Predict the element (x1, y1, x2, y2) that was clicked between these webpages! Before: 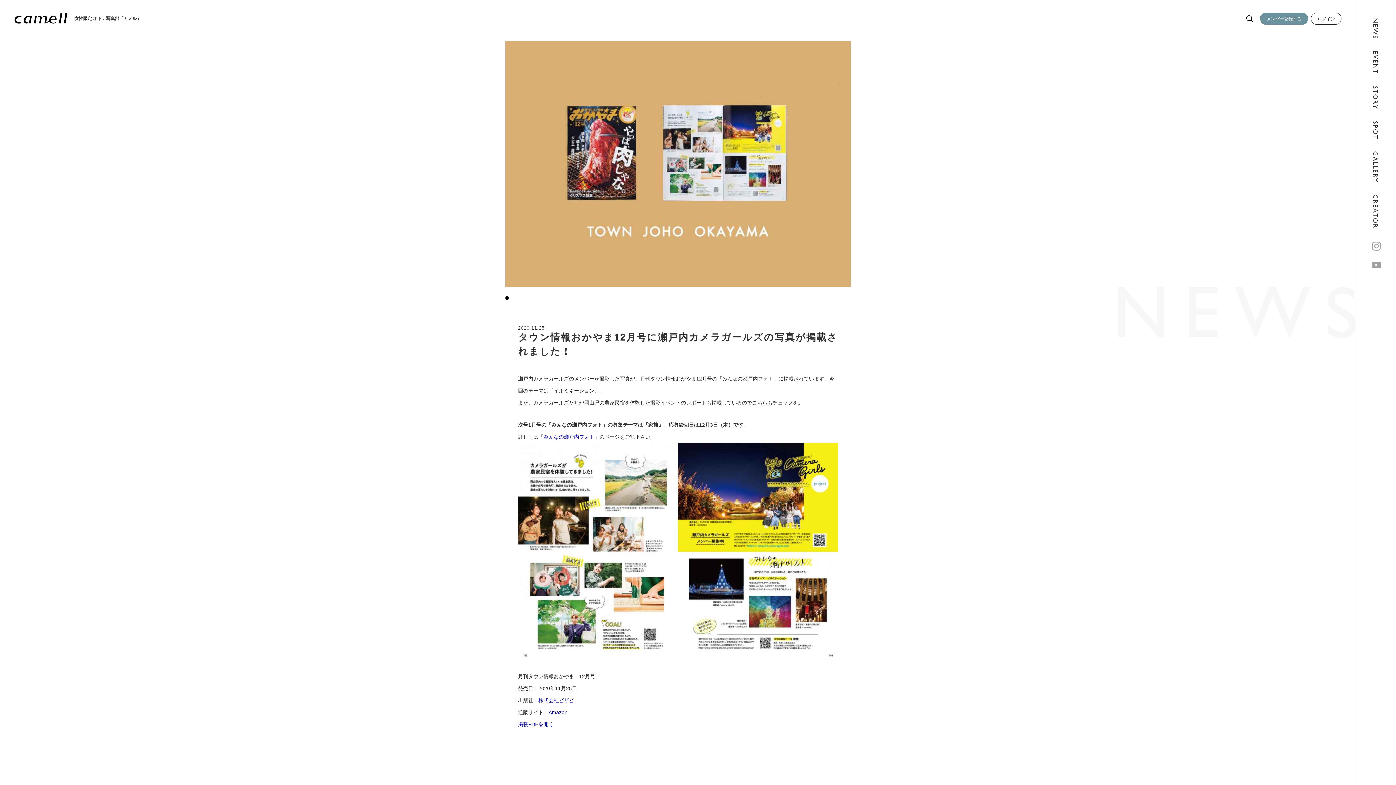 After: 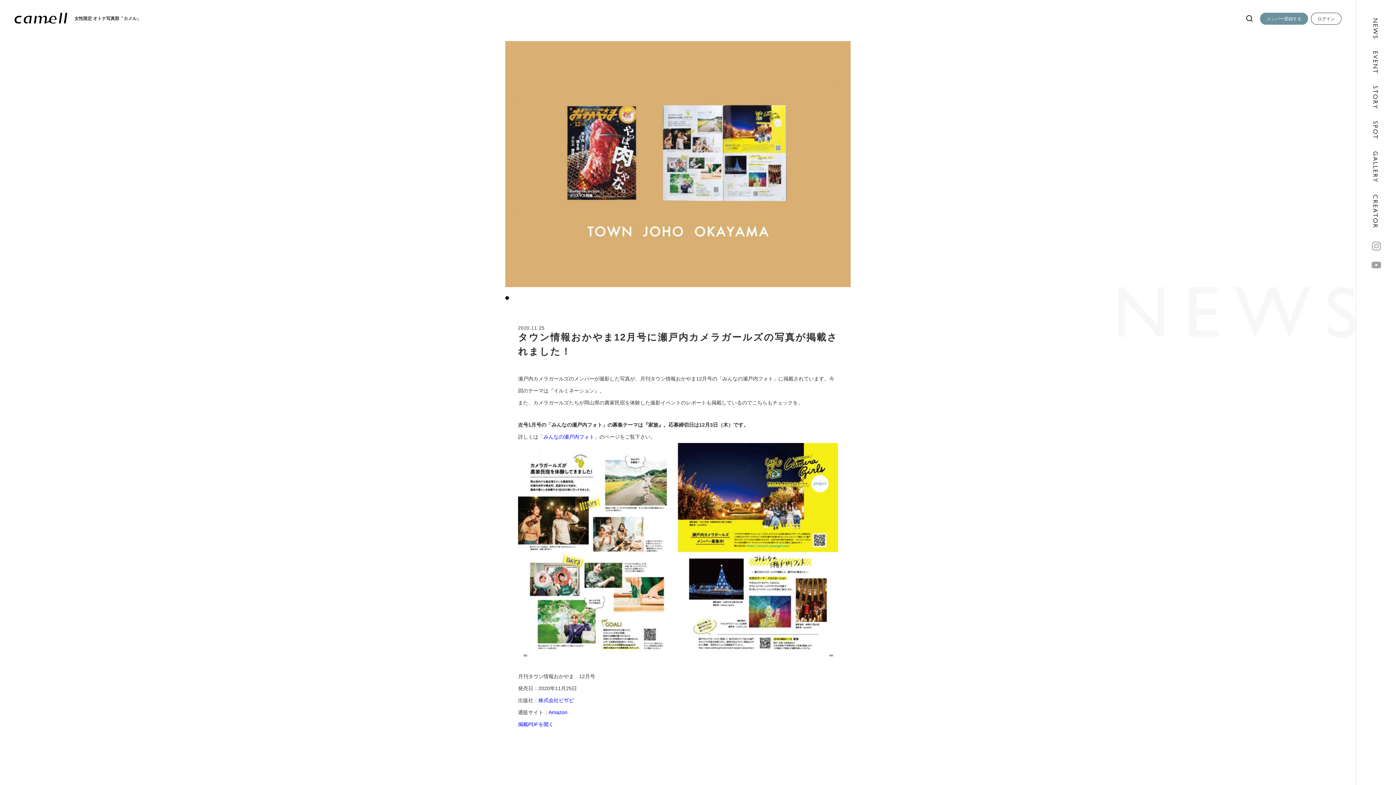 Action: bbox: (505, 296, 509, 299) label: 1 of 1